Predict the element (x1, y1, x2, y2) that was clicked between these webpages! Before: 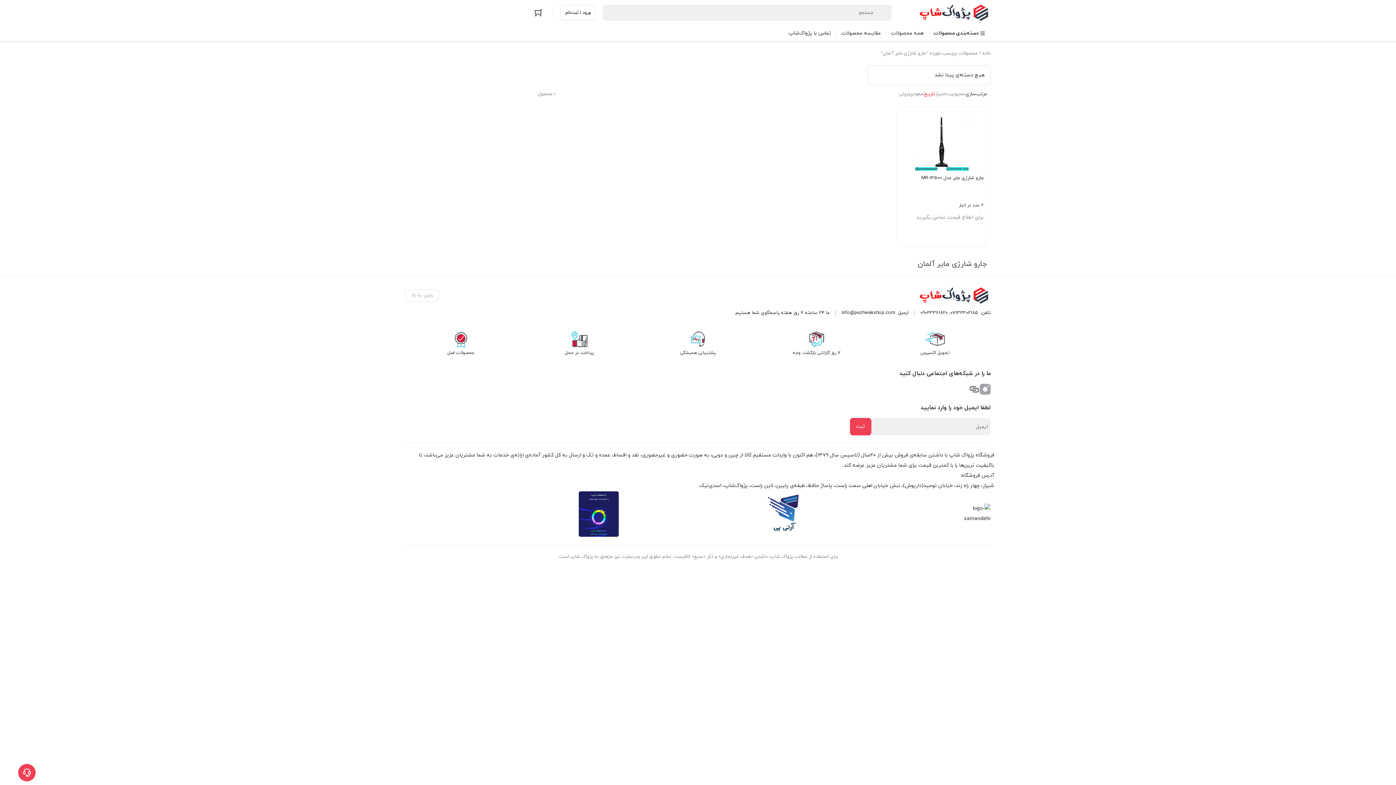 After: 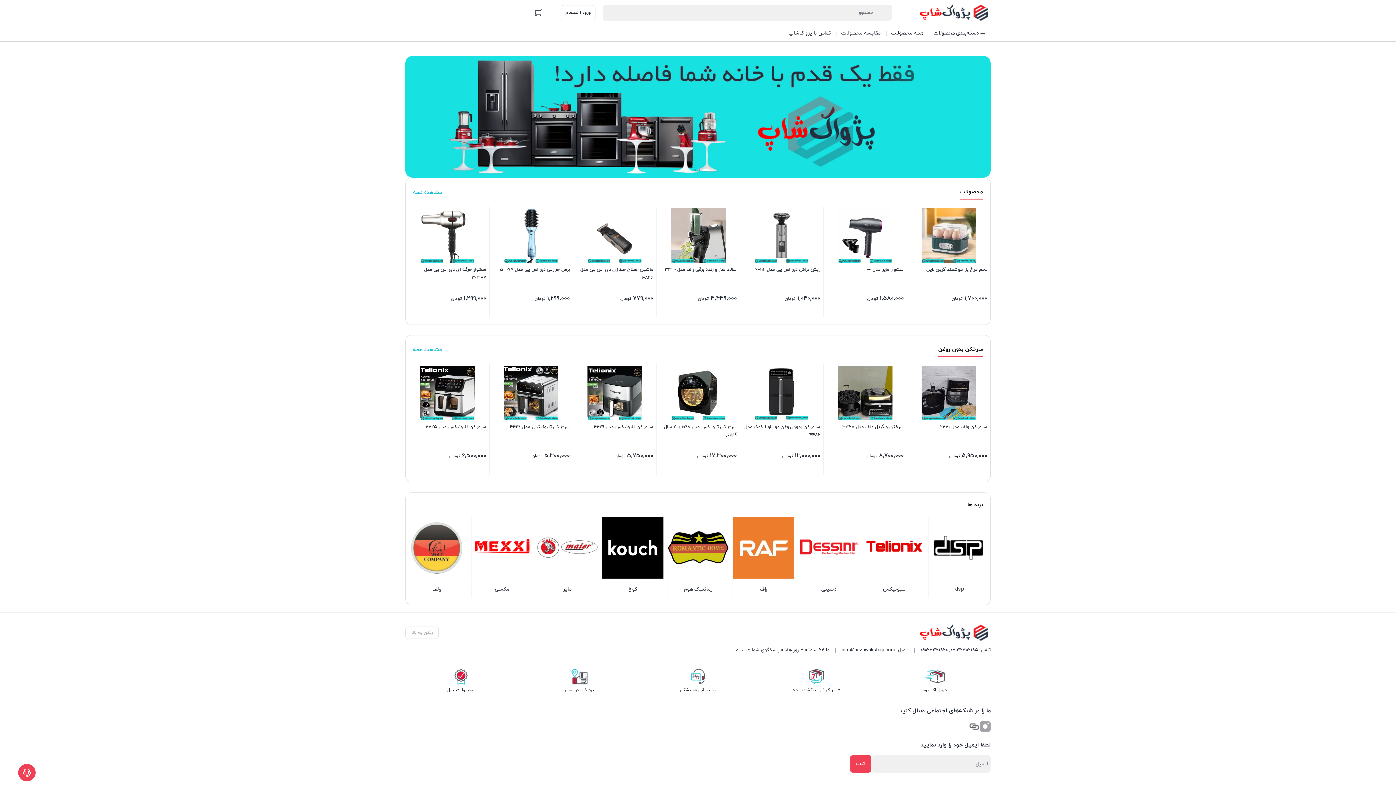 Action: bbox: (876, 329, 994, 356) label: تحویل اکسپرس